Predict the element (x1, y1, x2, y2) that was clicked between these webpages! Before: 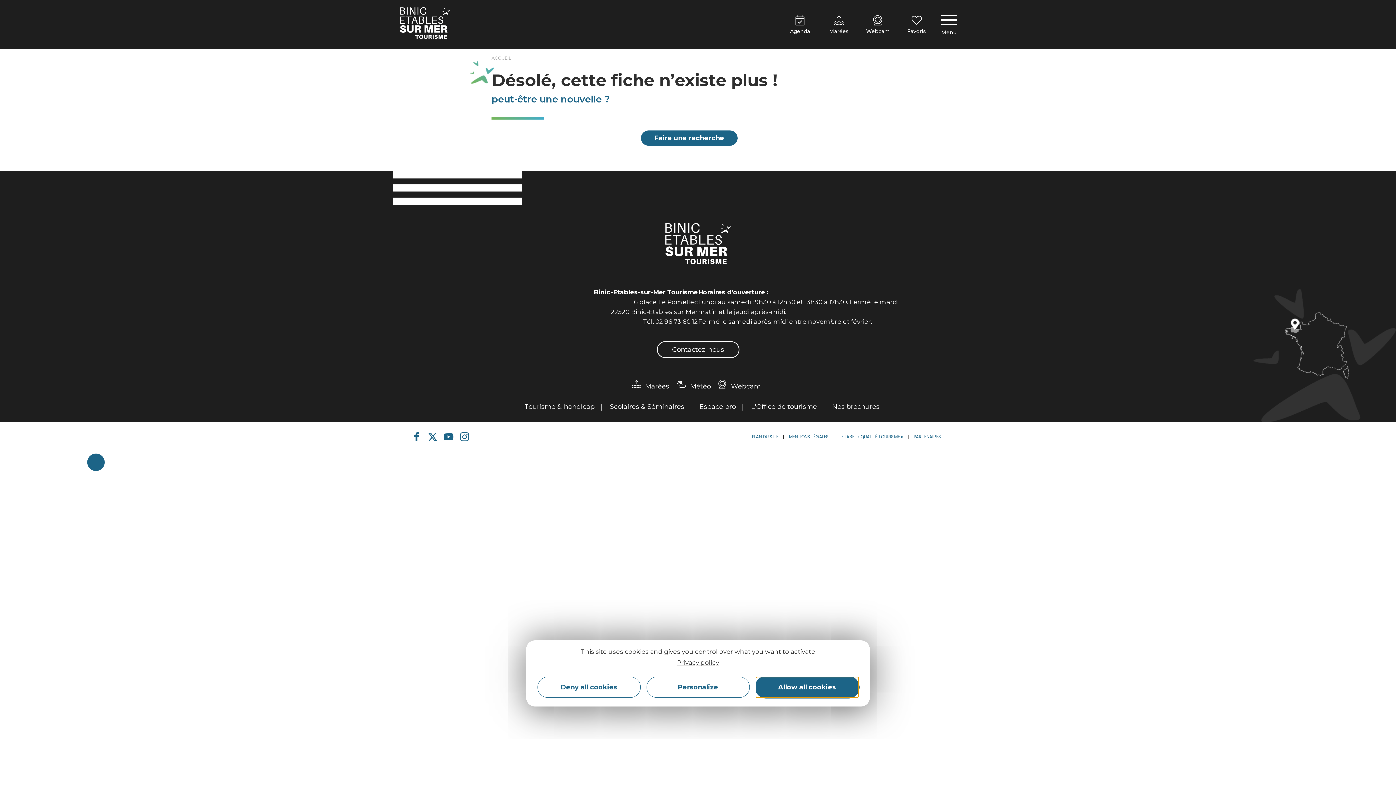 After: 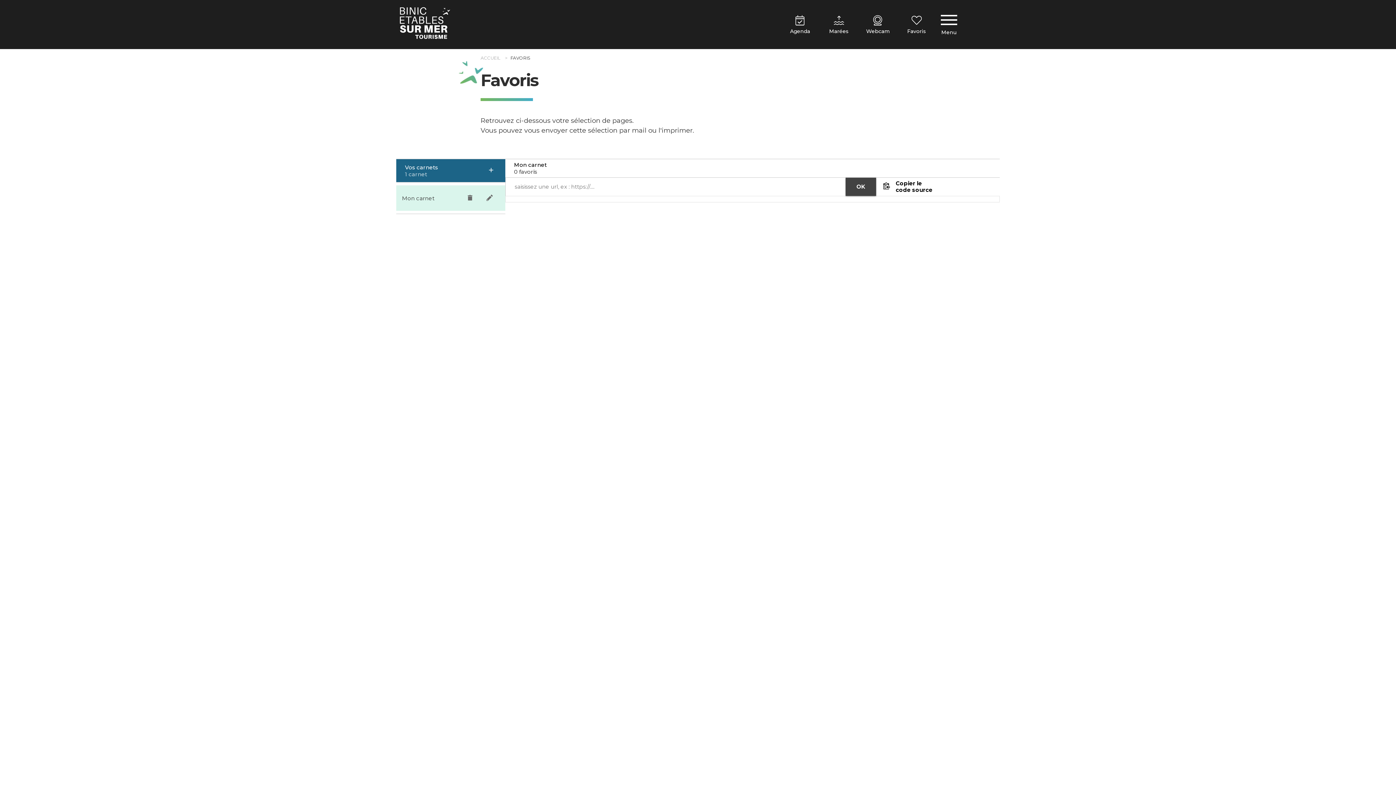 Action: label: Favoris bbox: (903, 15, 930, 33)